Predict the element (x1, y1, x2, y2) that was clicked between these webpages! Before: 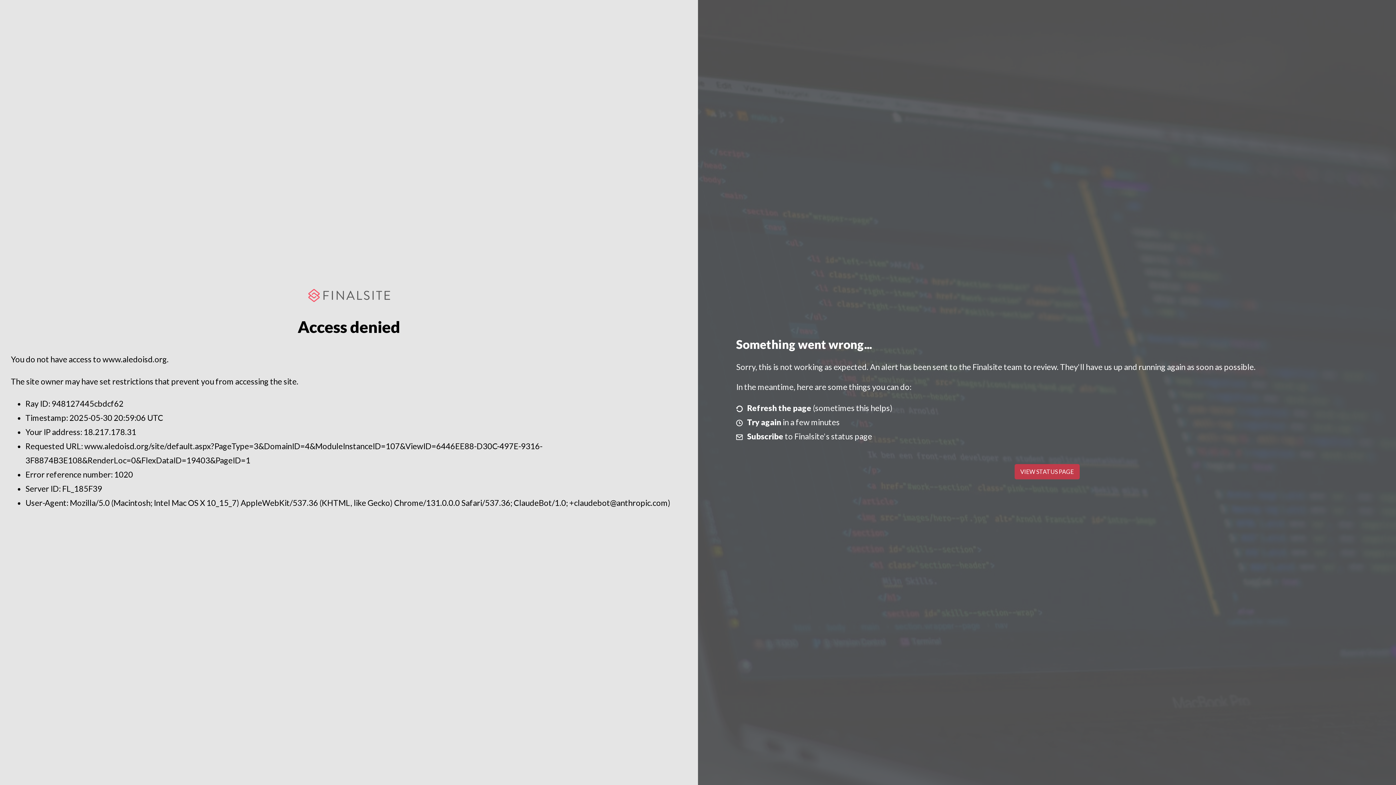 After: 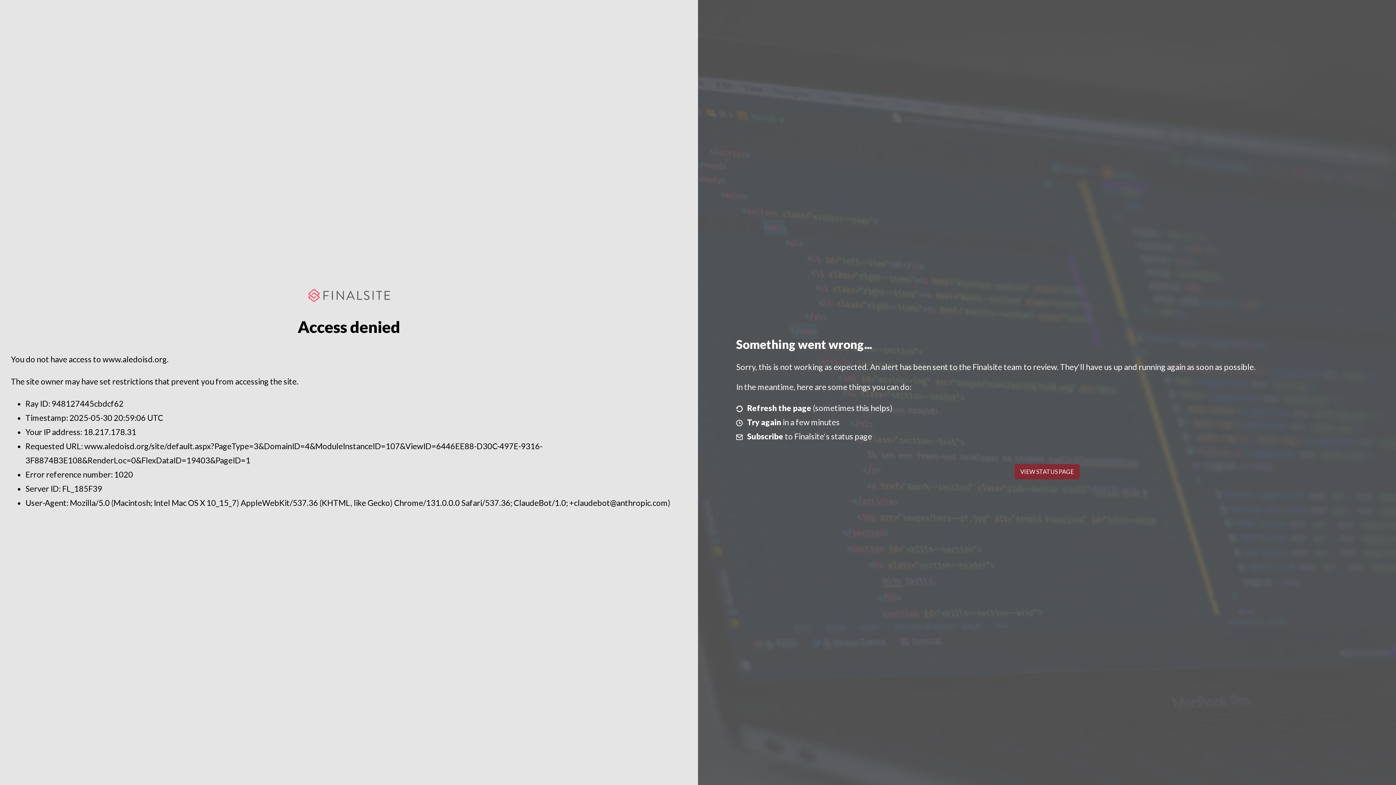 Action: bbox: (1014, 464, 1079, 479) label: VIEW STATUS PAGE